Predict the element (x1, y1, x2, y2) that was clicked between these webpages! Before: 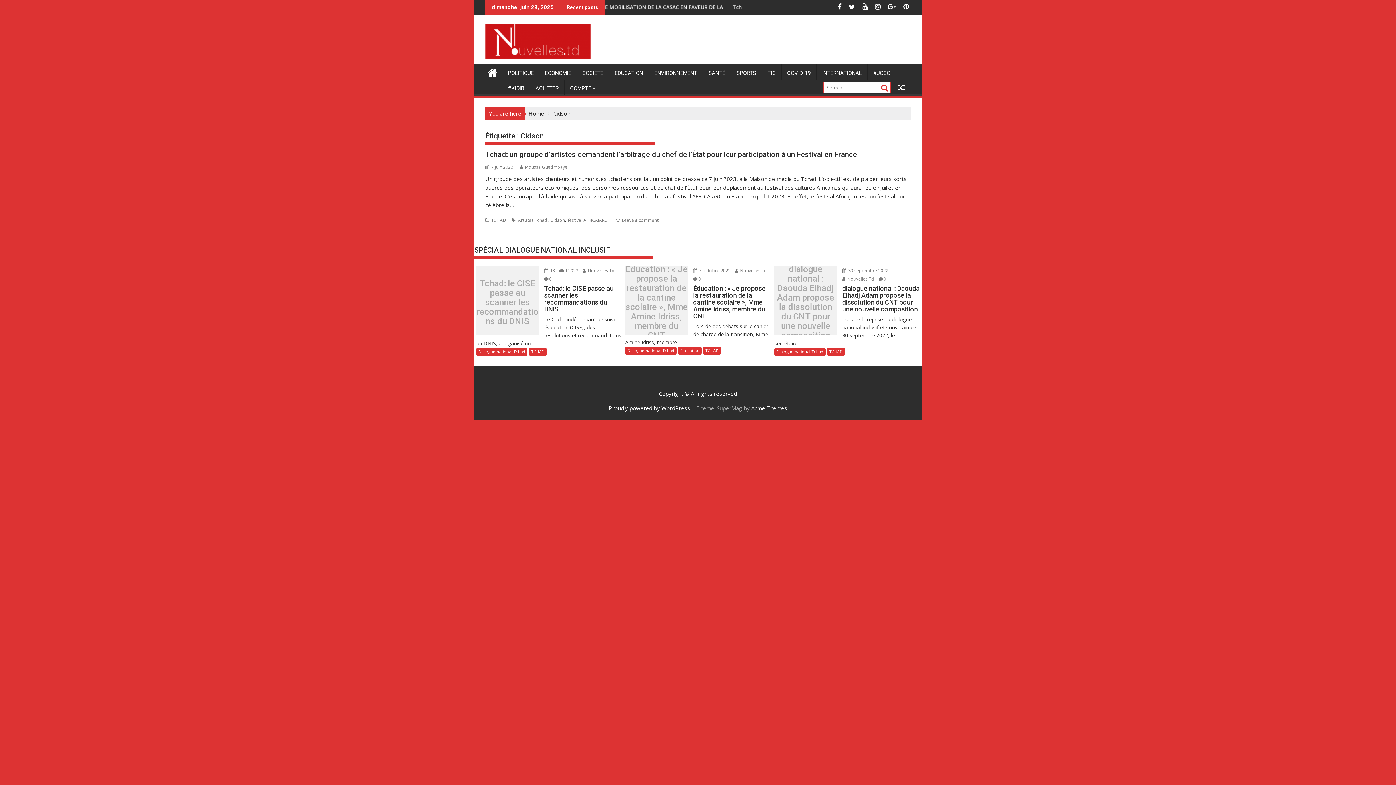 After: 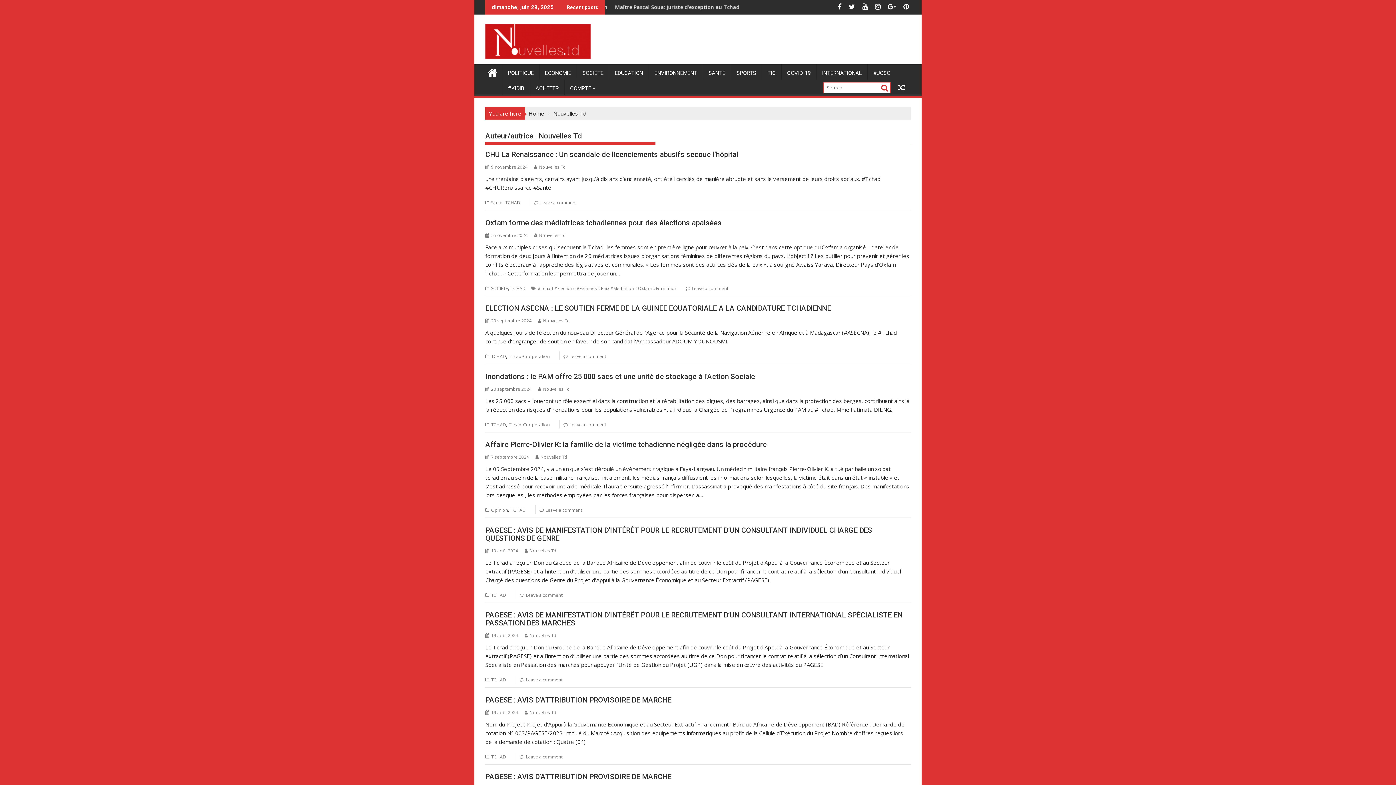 Action: label:  Nouvelles Td bbox: (842, 275, 874, 282)